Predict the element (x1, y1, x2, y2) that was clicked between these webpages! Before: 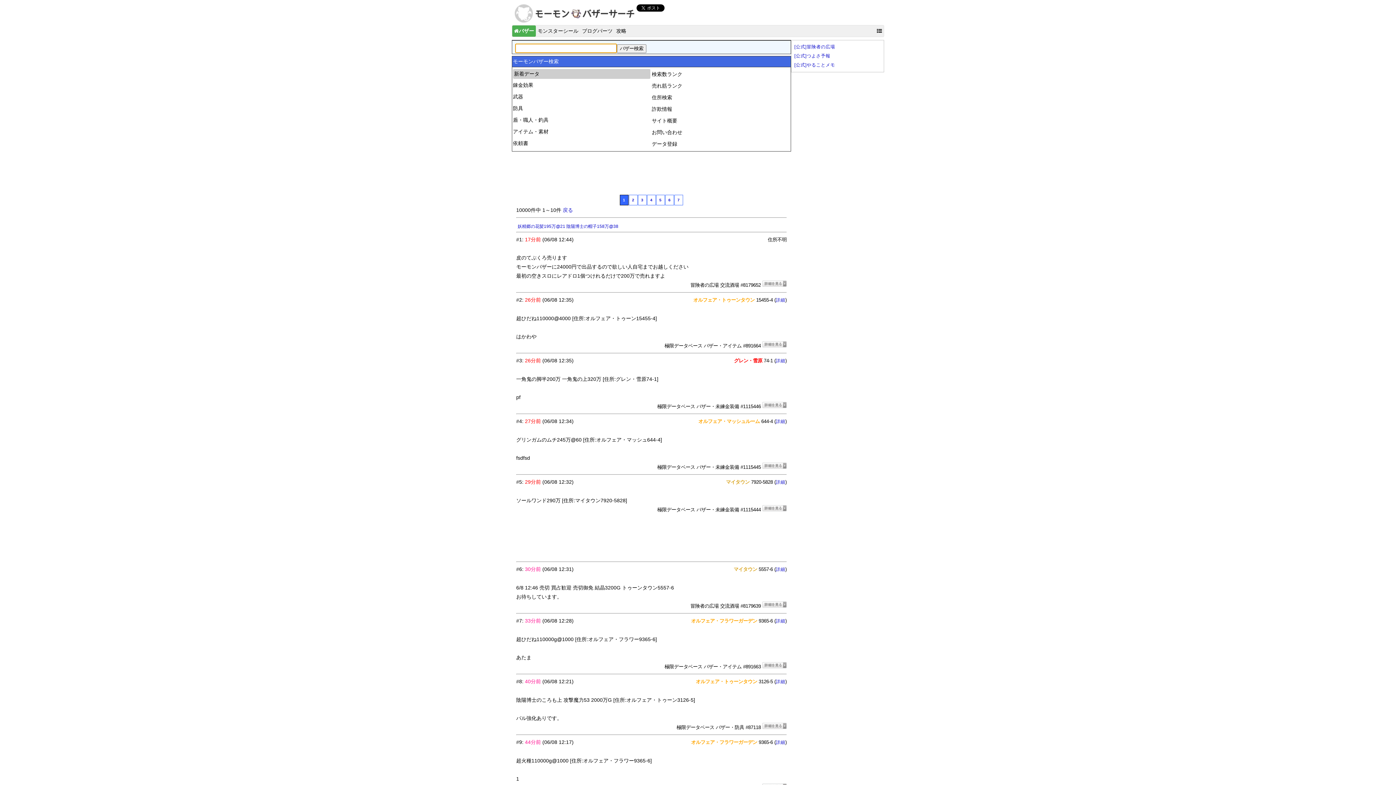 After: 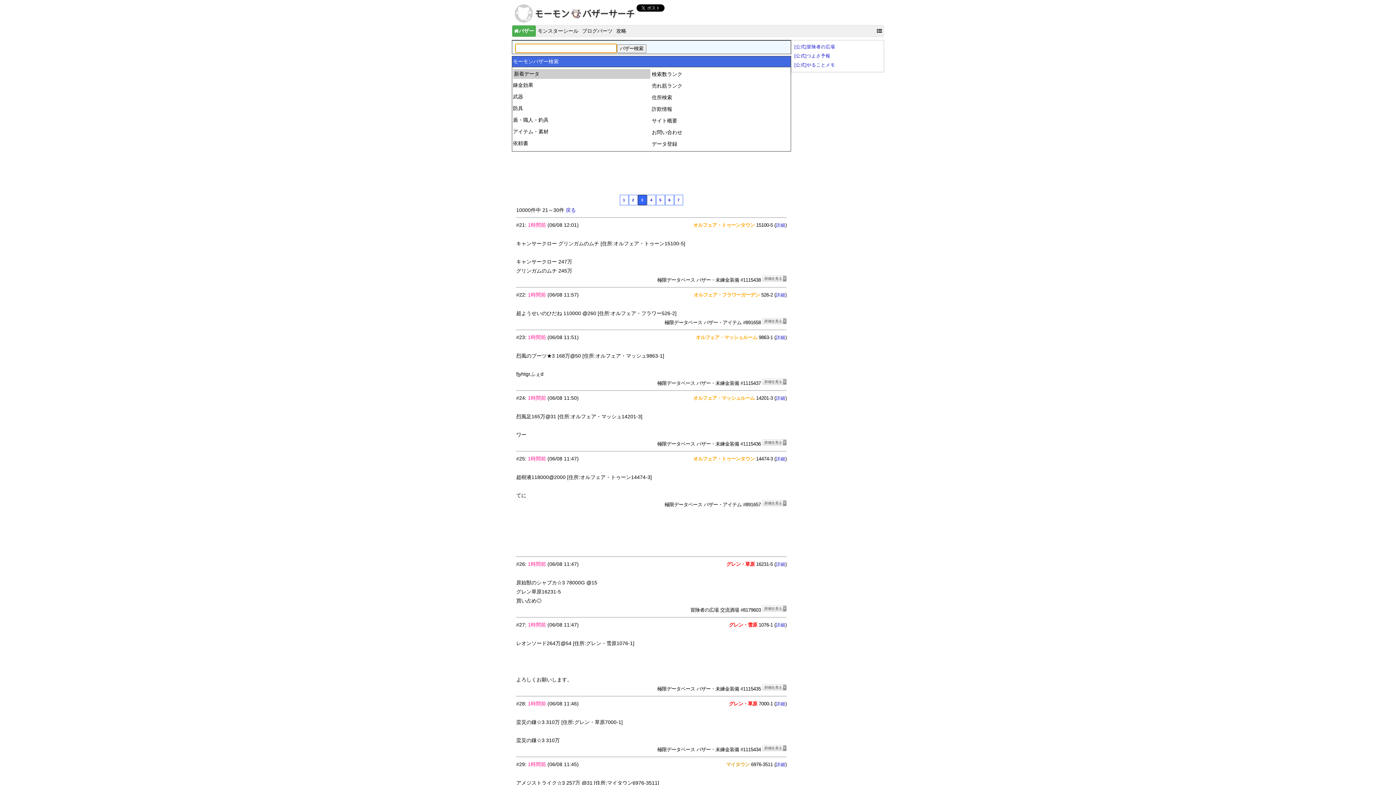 Action: bbox: (638, 194, 646, 205) label: 3